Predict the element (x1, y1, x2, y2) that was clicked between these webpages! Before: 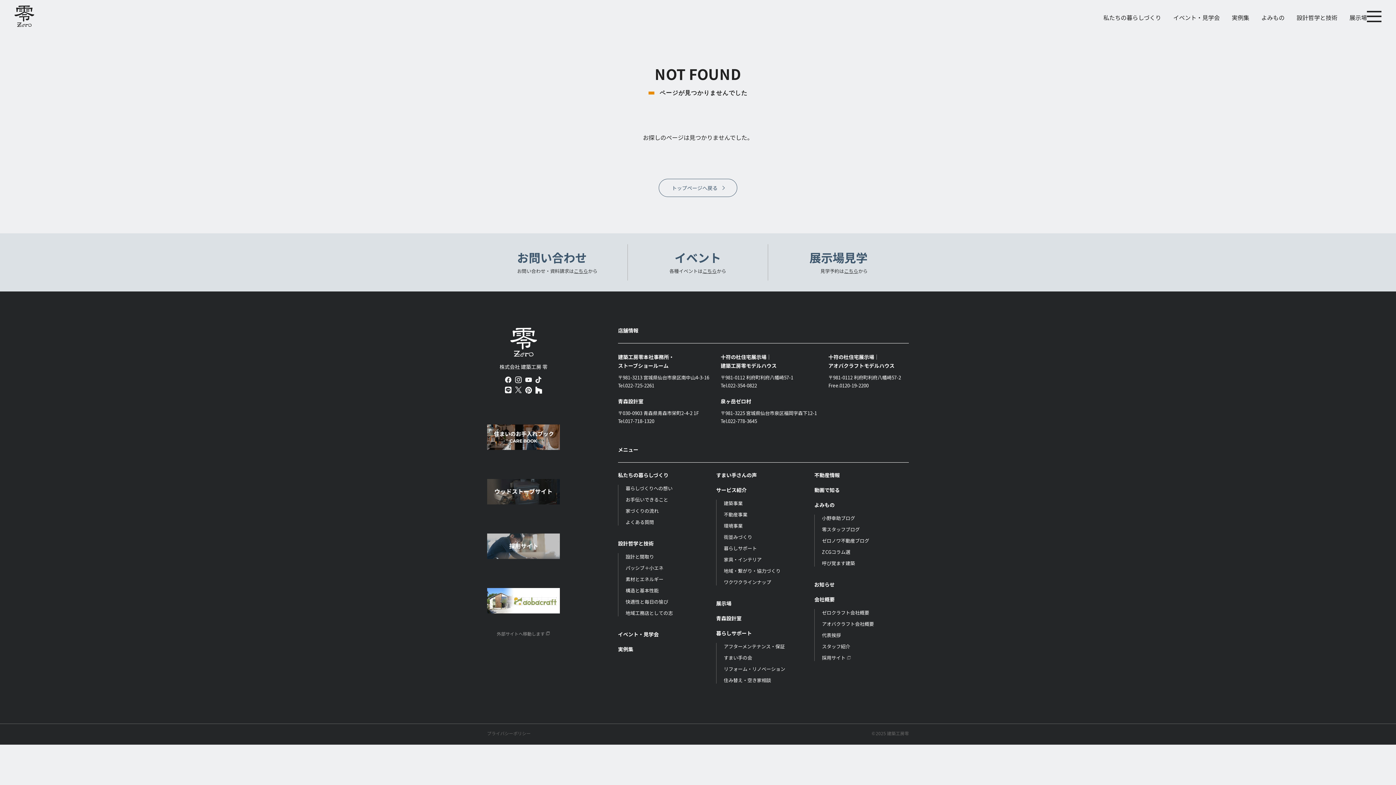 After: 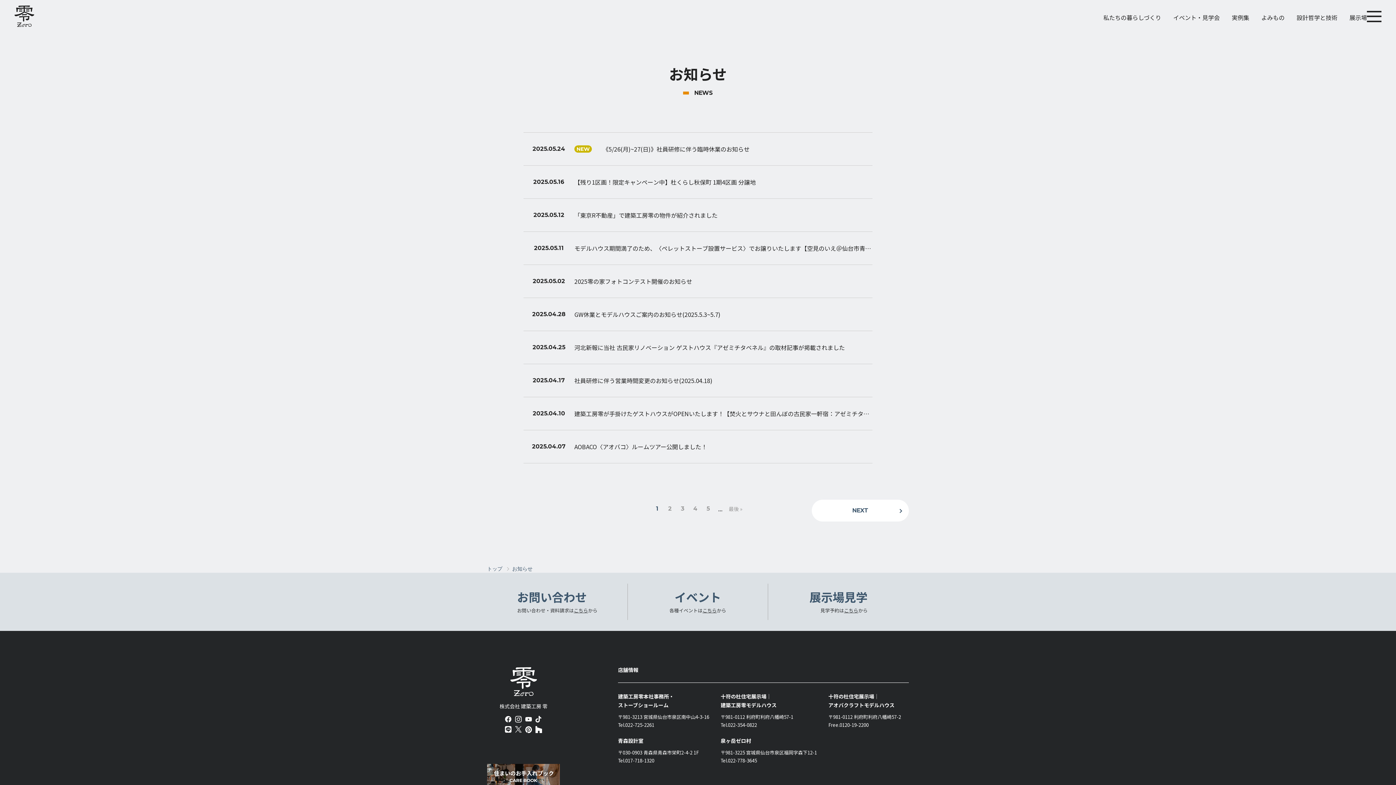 Action: bbox: (814, 581, 834, 588) label: お知らせ